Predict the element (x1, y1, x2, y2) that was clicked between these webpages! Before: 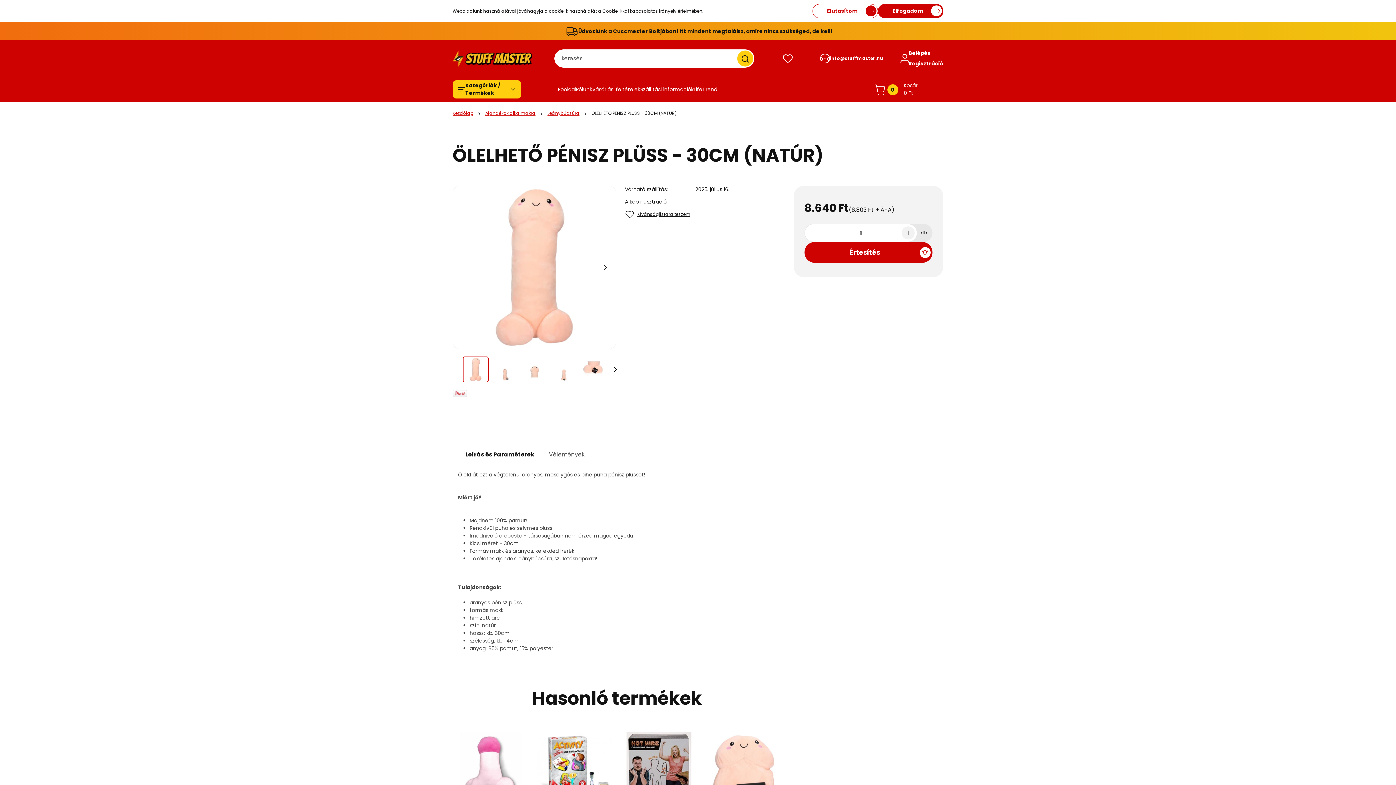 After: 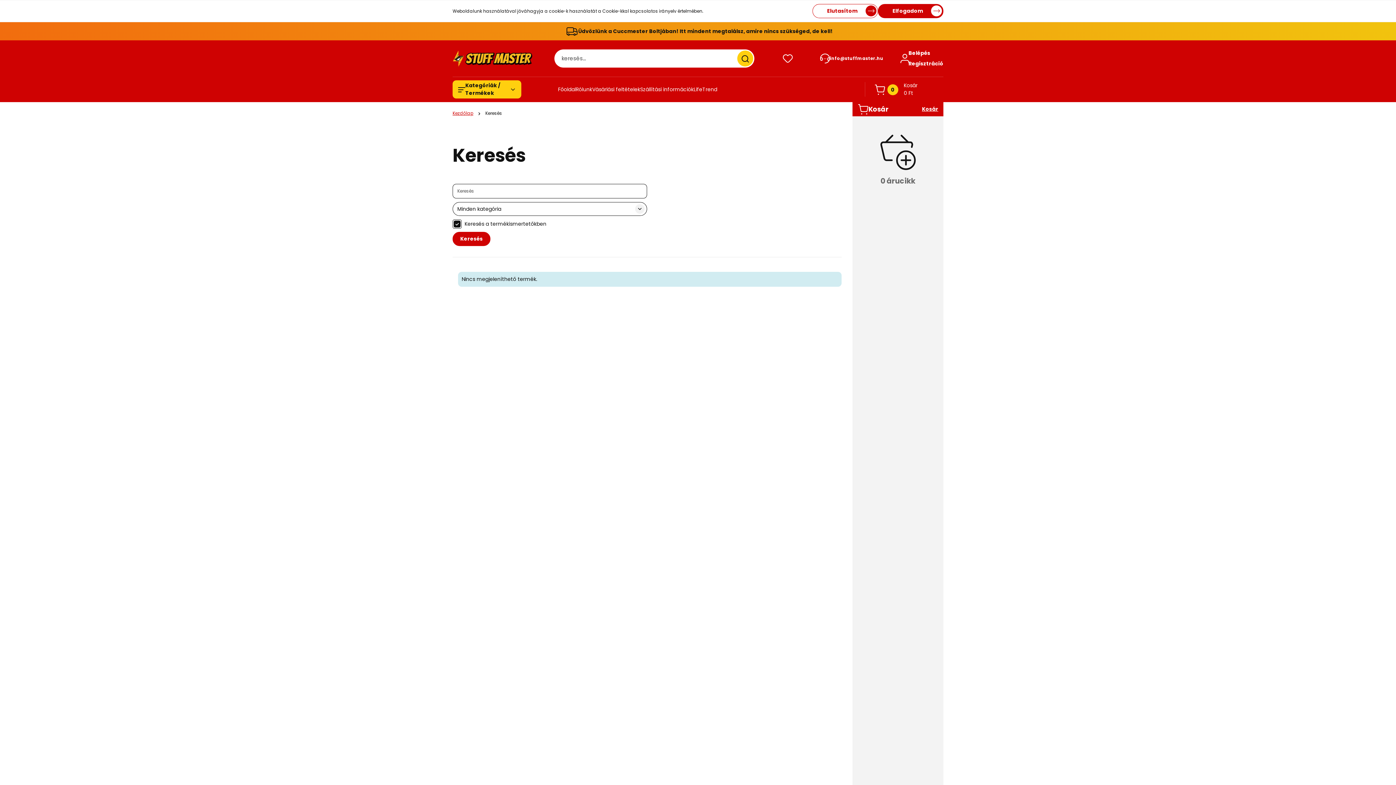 Action: bbox: (737, 50, 753, 66) label: Keresés indítása